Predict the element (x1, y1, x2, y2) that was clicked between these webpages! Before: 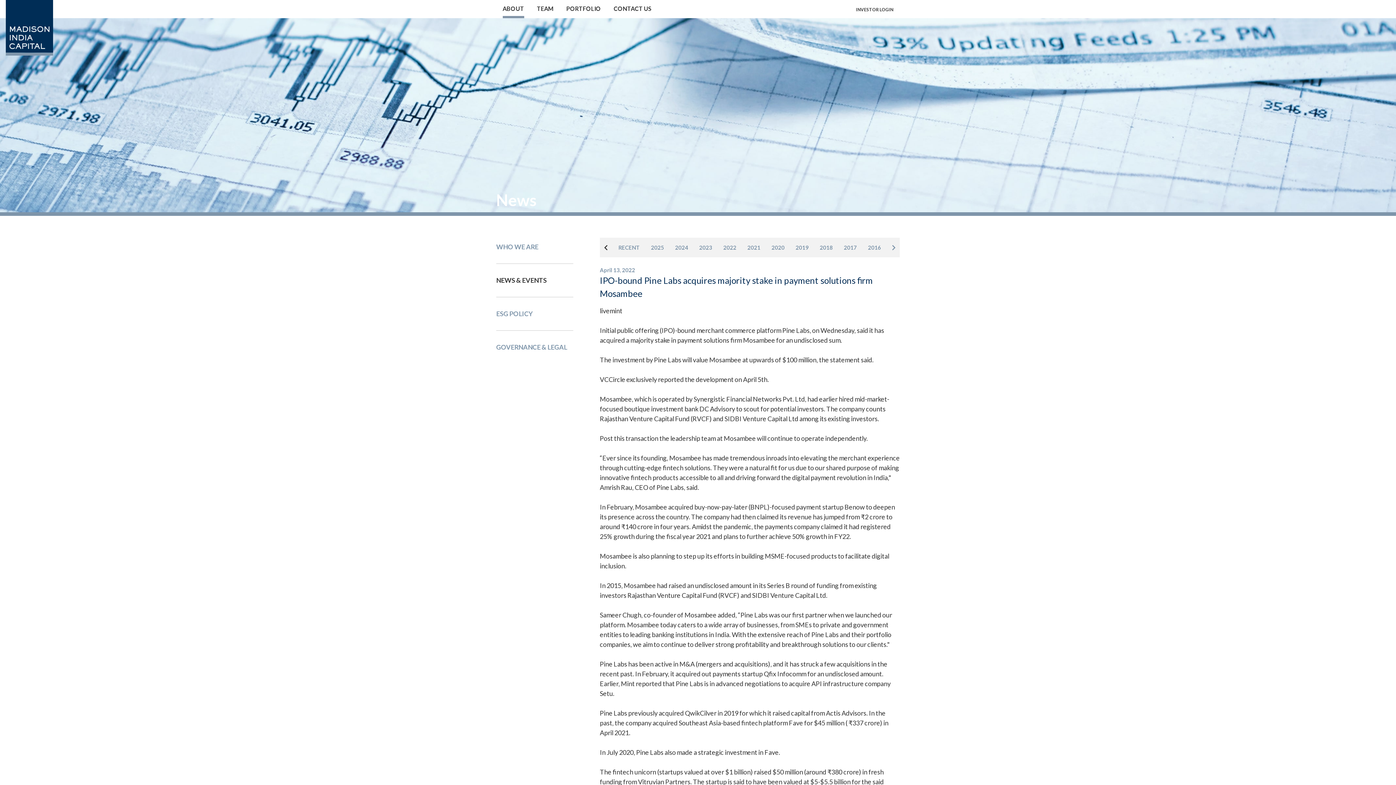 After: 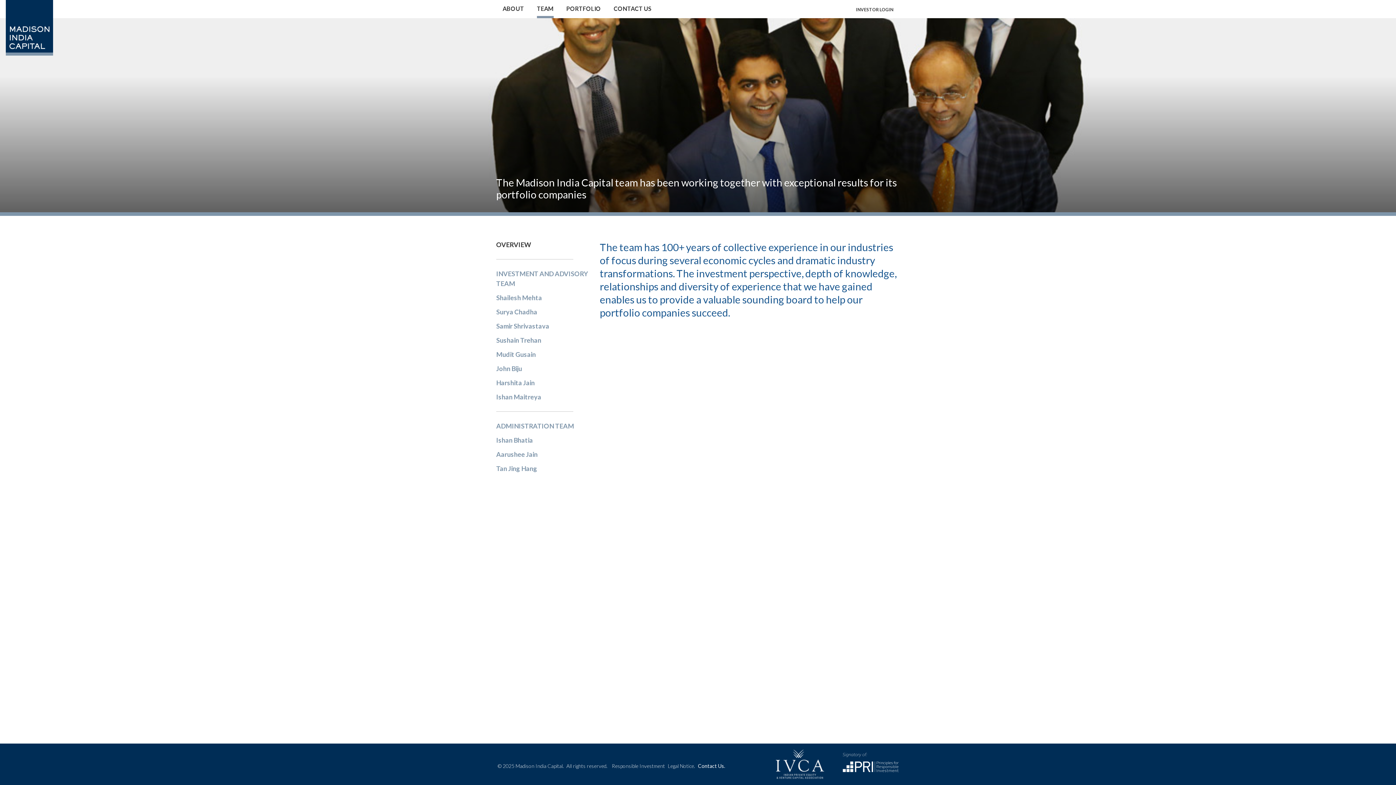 Action: label: TEAM bbox: (537, 0, 553, 18)